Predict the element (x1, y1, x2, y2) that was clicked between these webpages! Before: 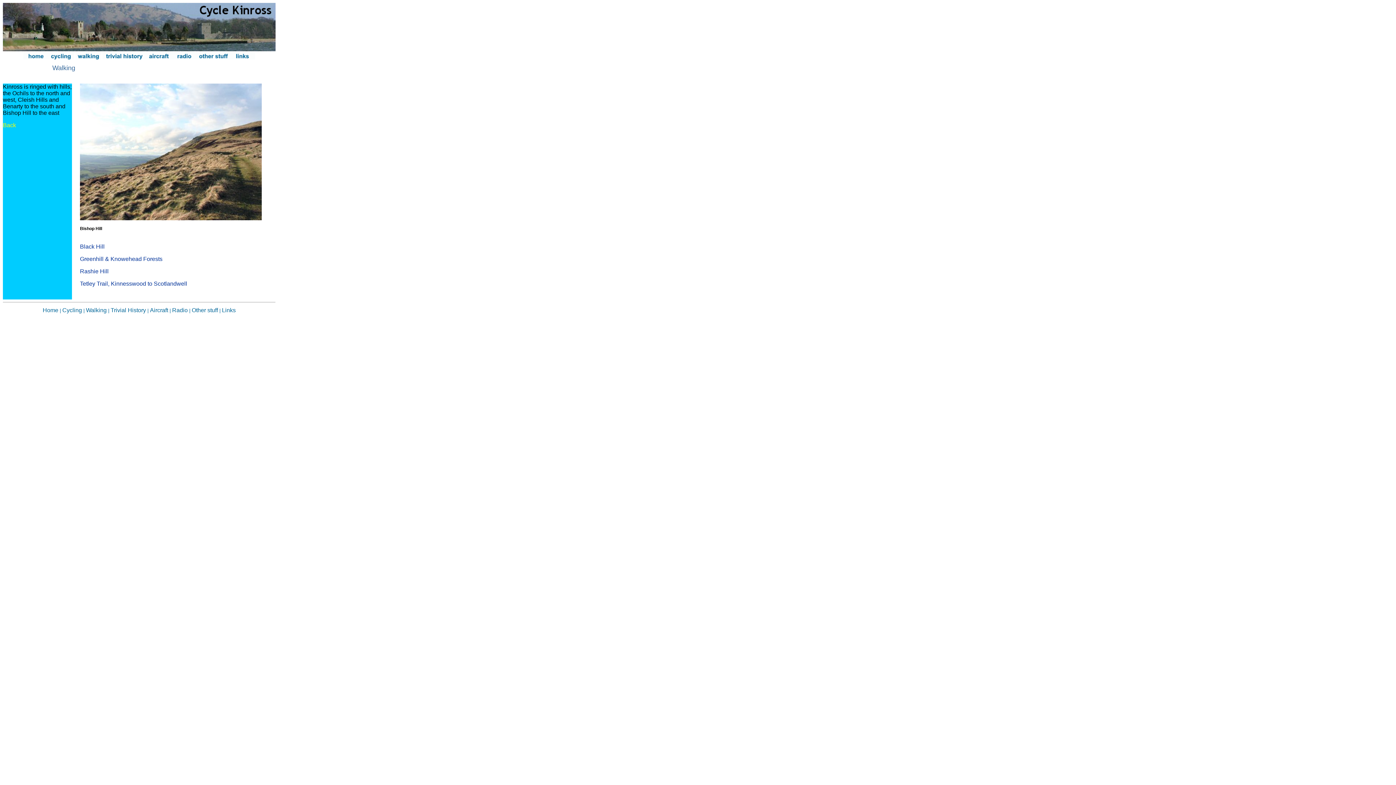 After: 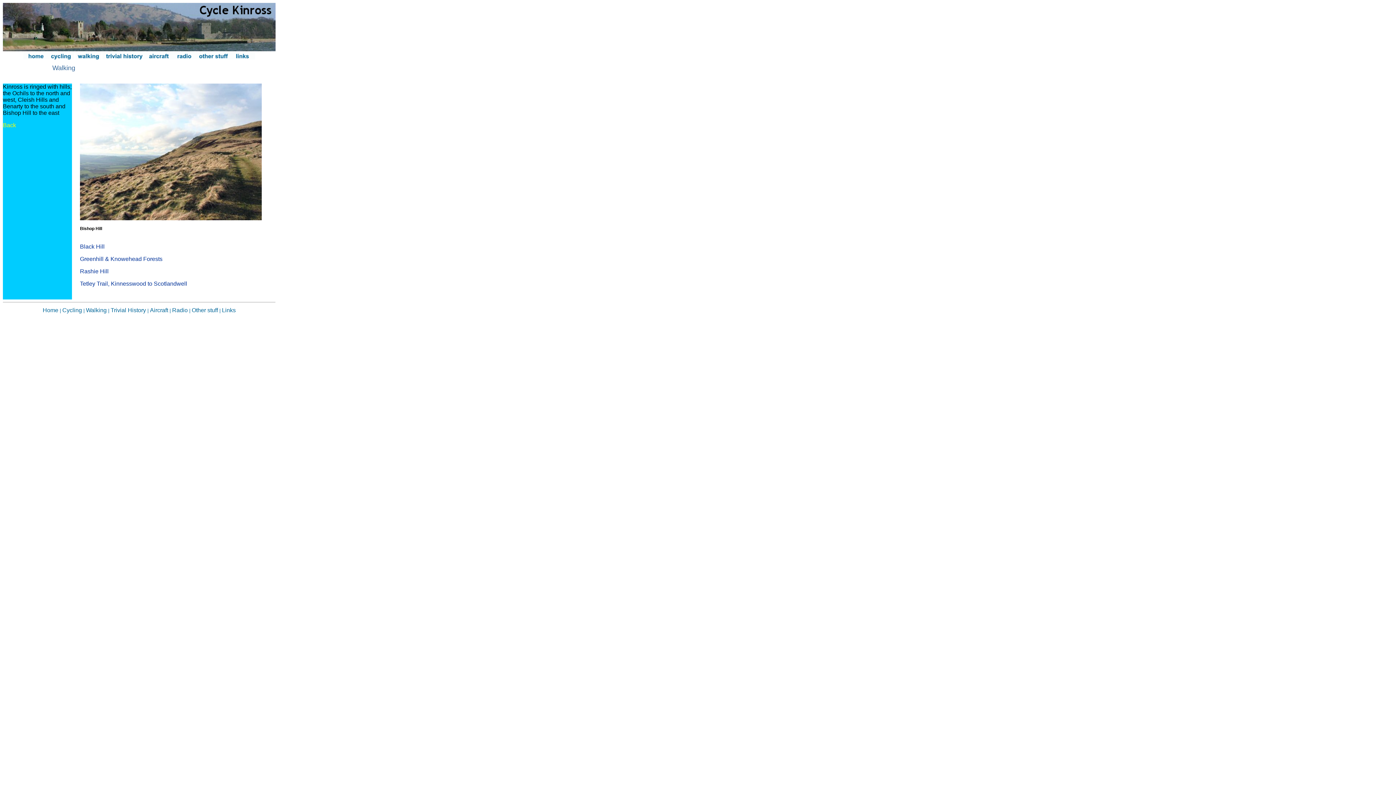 Action: label: Walking bbox: (86, 307, 106, 313)